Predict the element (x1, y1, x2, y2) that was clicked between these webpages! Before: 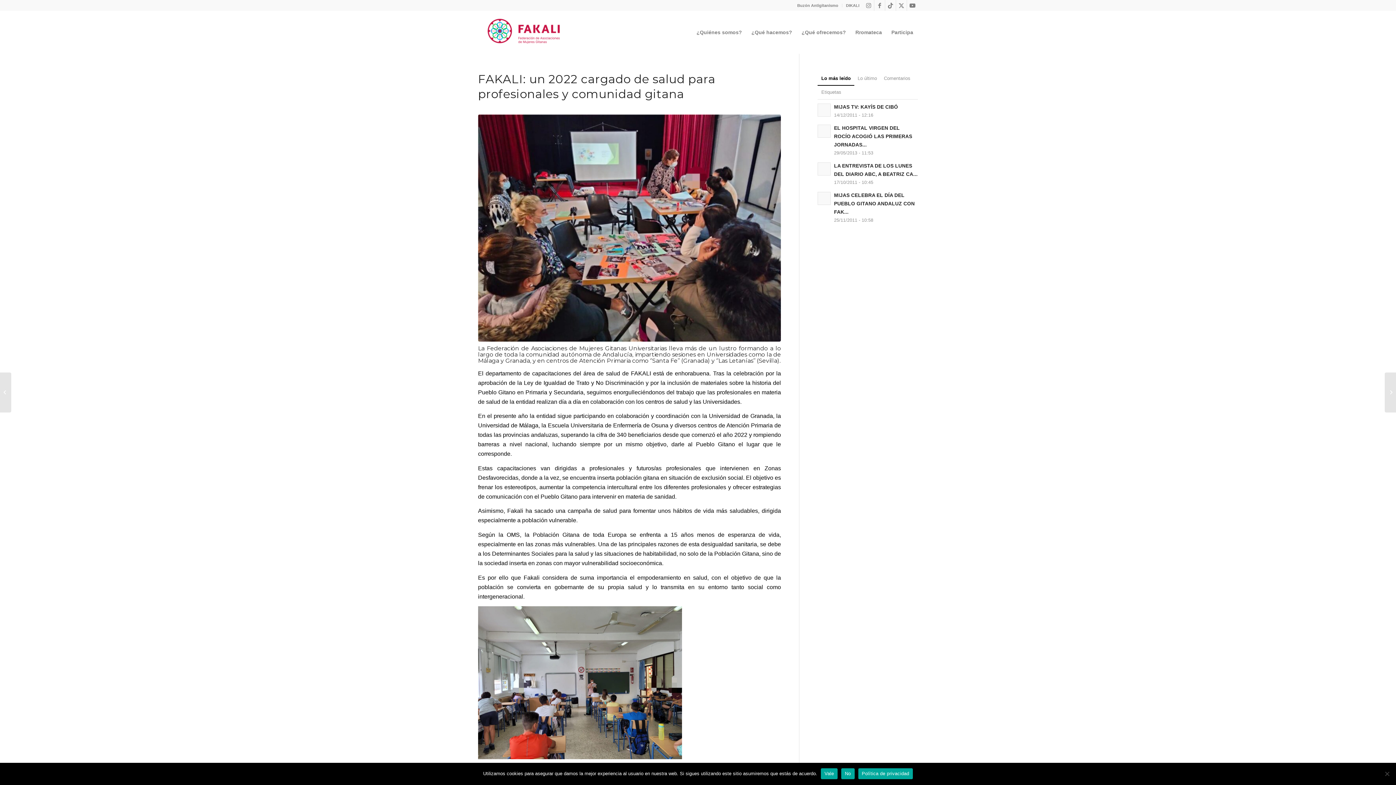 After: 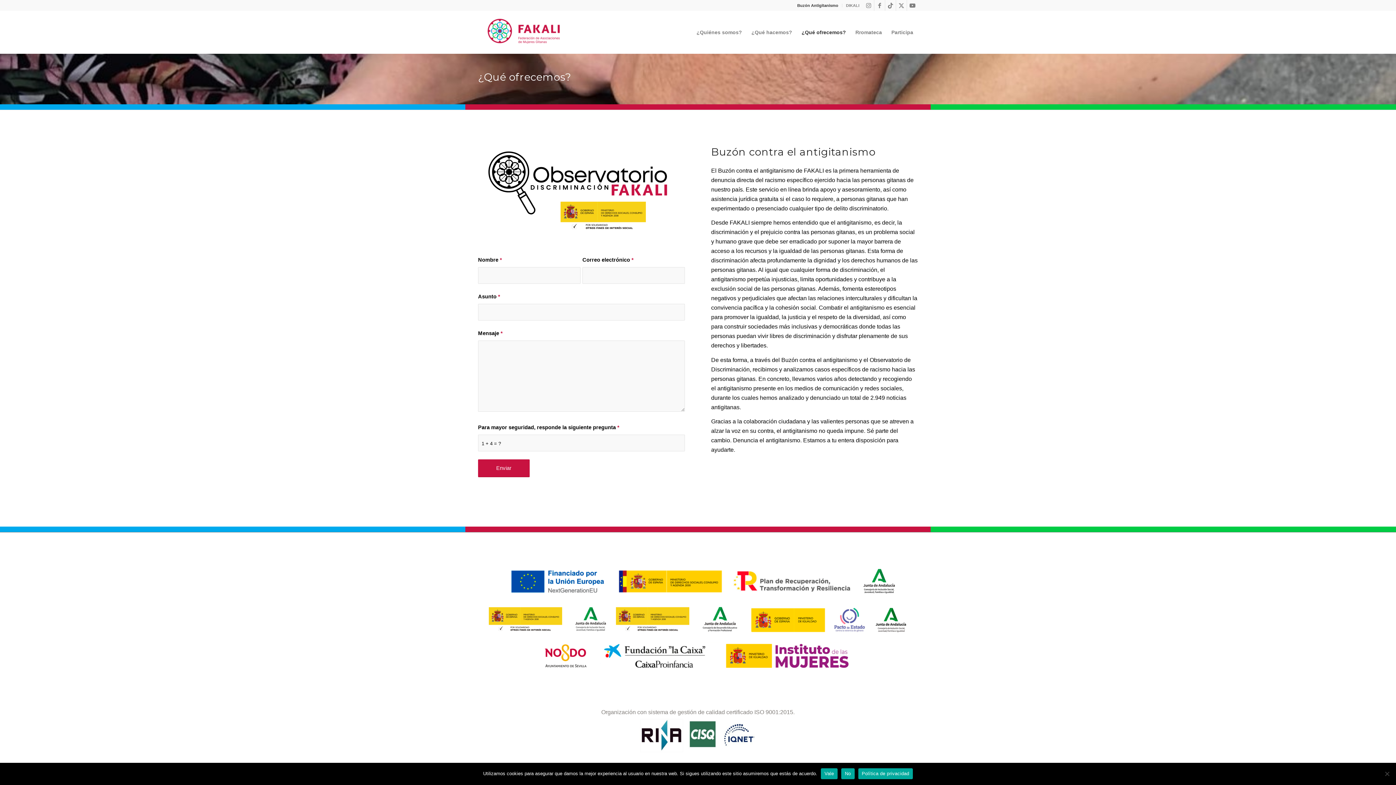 Action: label: Buzón Antigitanismo bbox: (797, 0, 838, 10)